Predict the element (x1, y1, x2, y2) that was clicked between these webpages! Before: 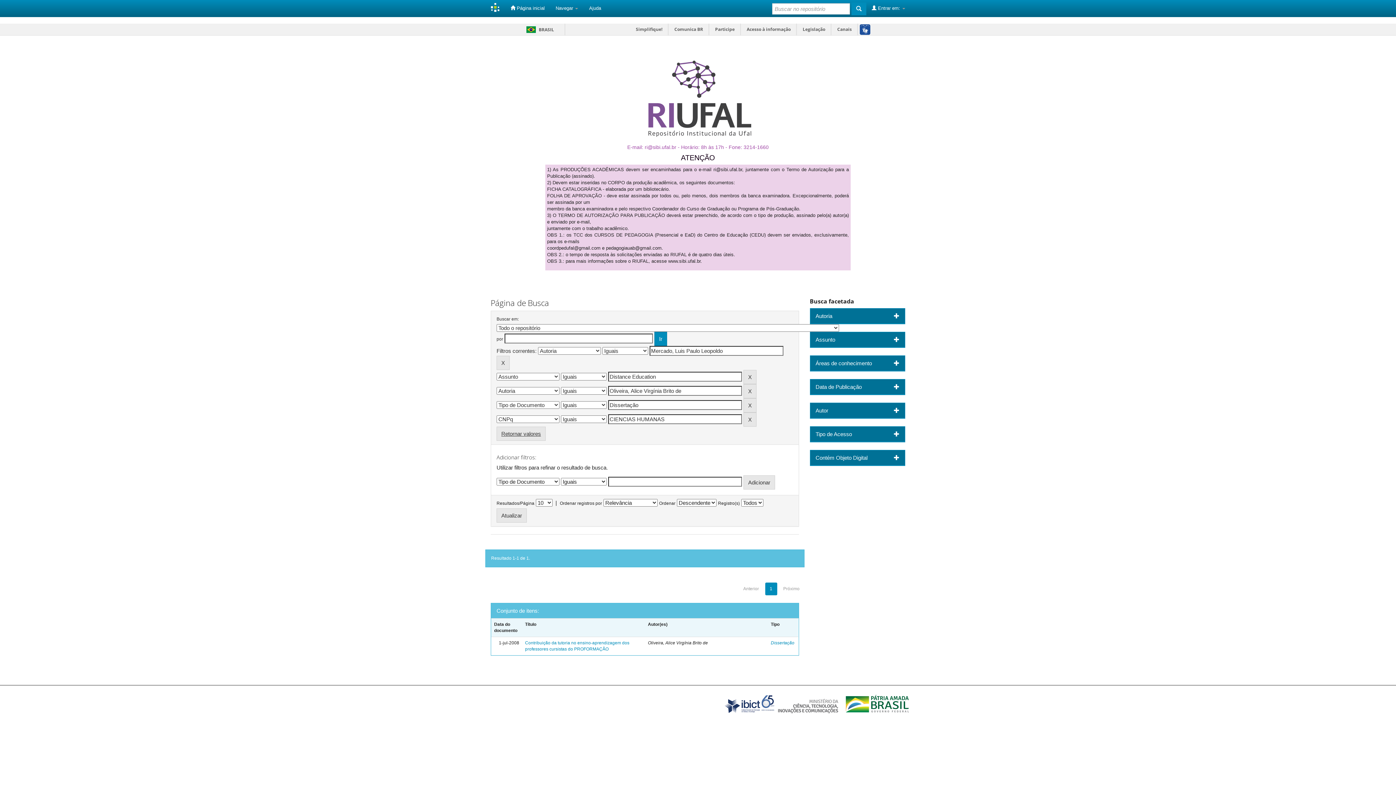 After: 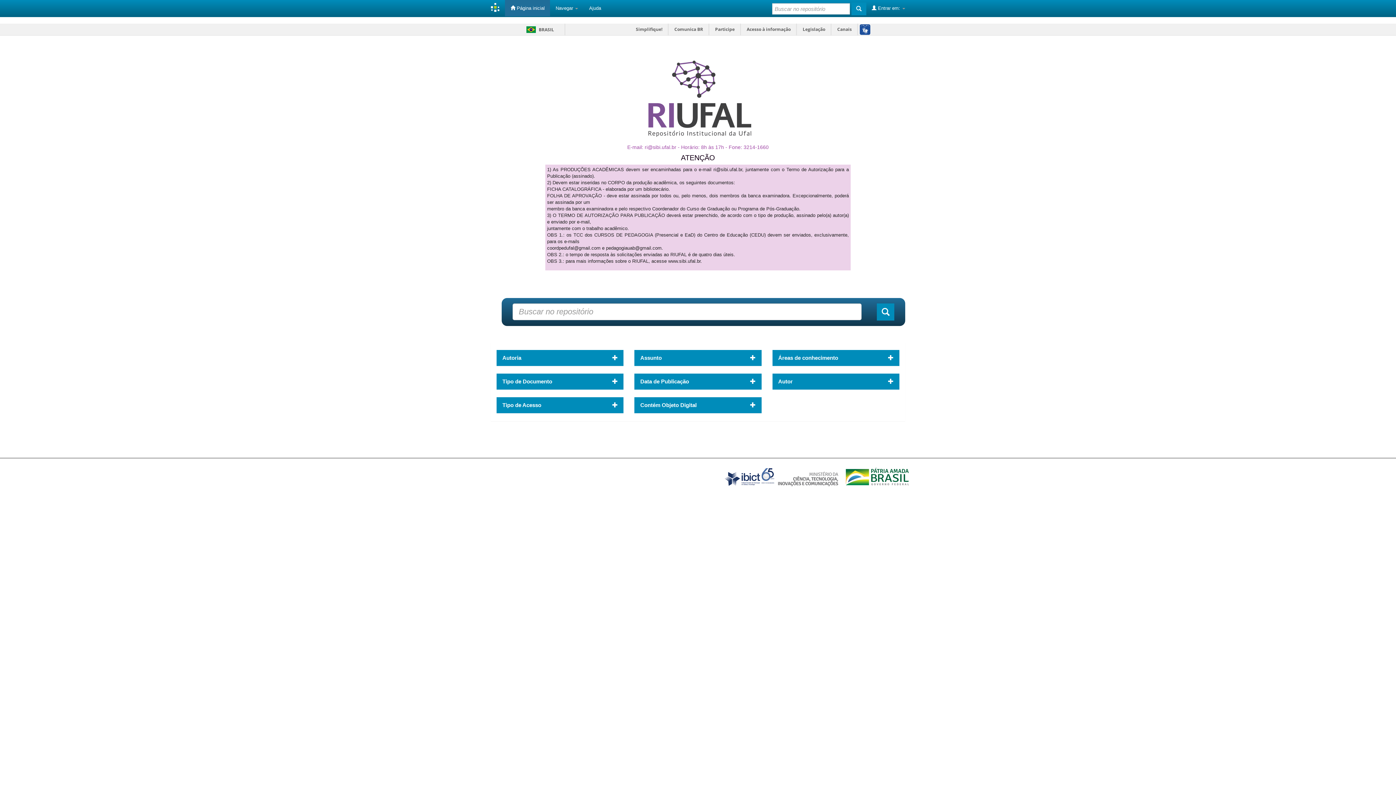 Action: bbox: (485, 0, 505, 16)